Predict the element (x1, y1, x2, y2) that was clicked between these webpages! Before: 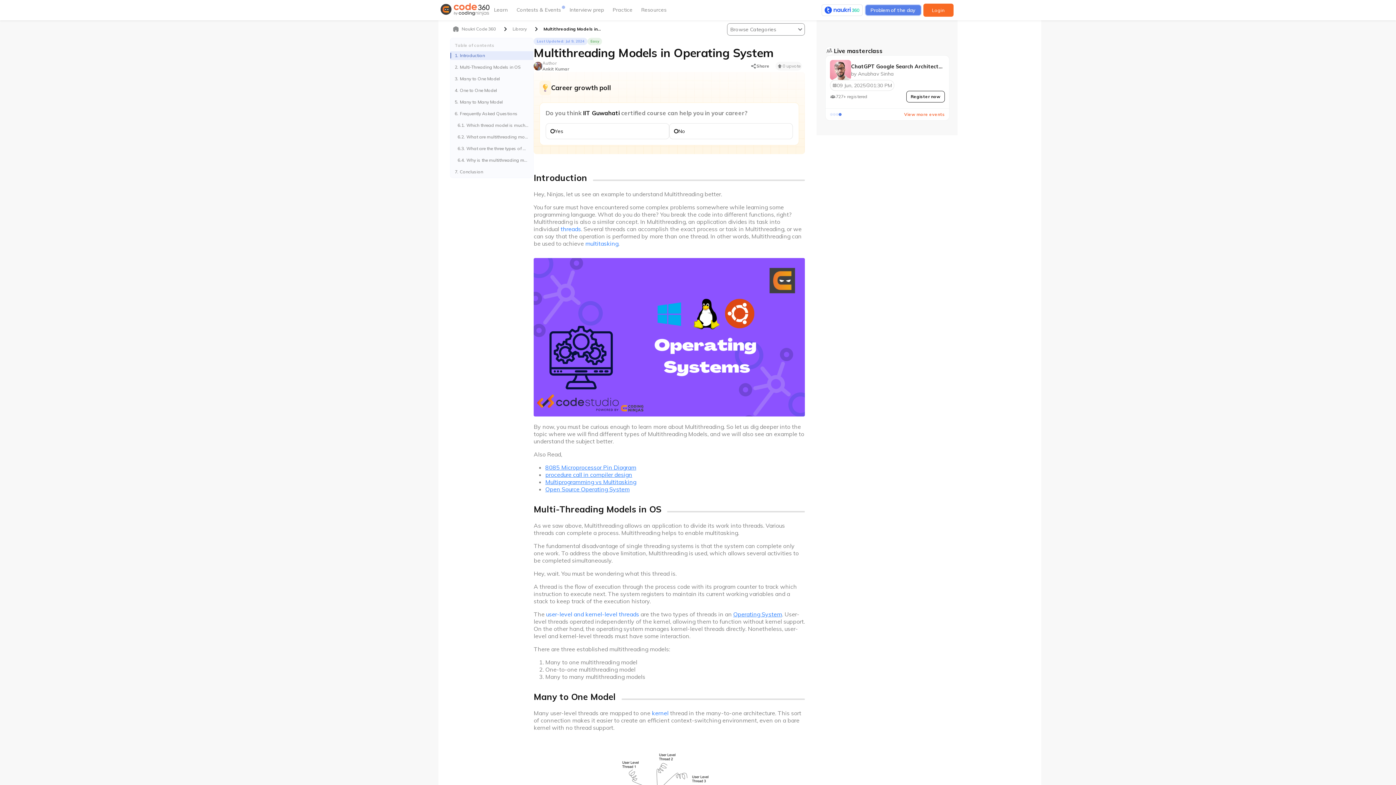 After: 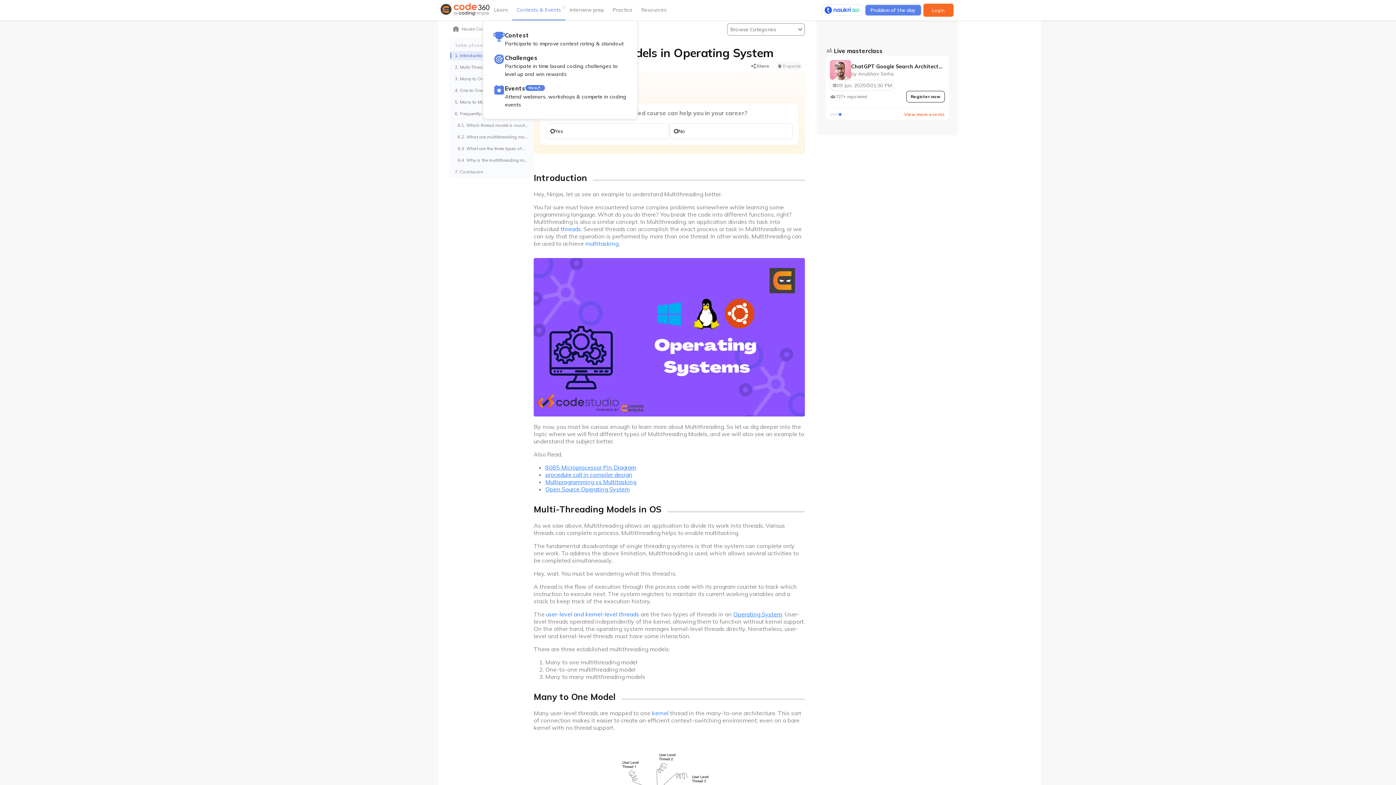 Action: bbox: (516, 7, 561, 12) label: Contests & Events